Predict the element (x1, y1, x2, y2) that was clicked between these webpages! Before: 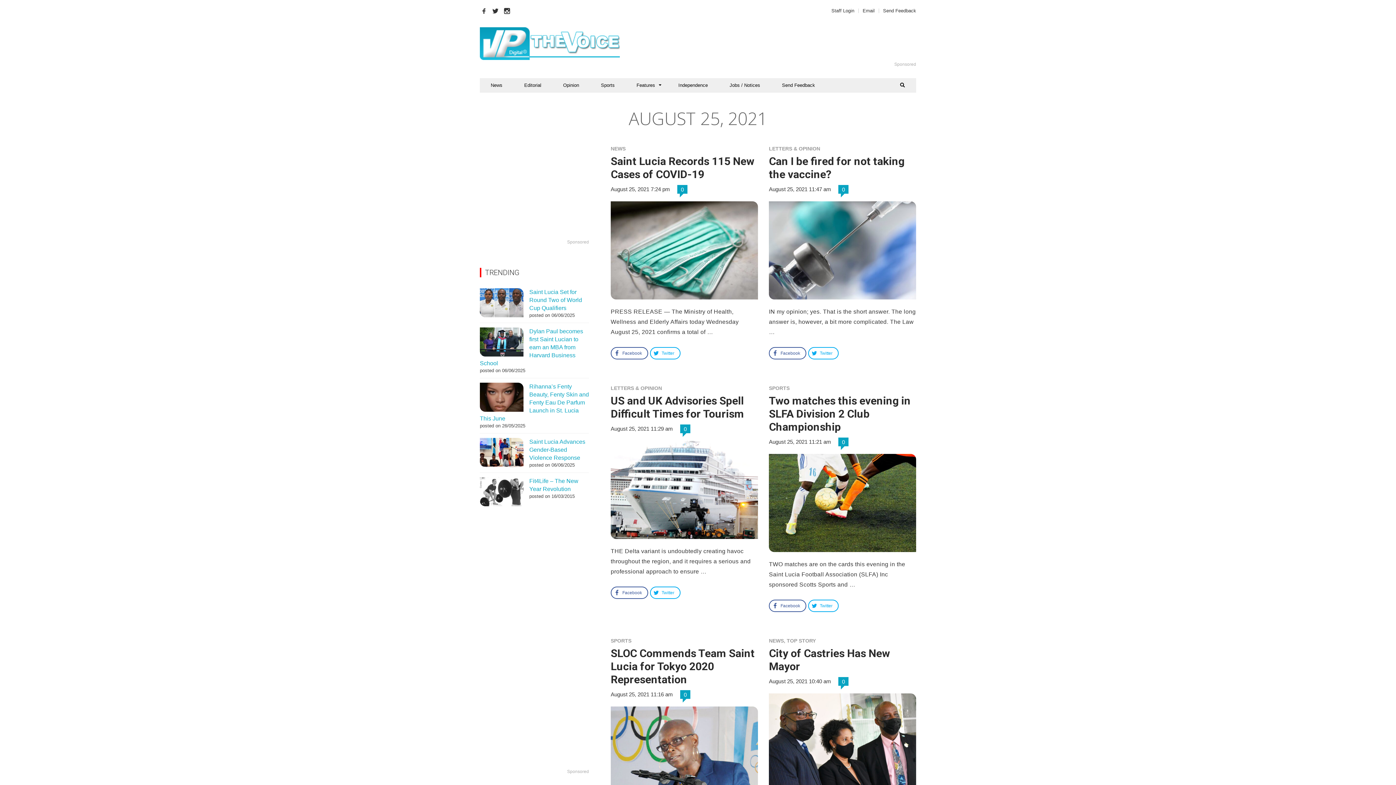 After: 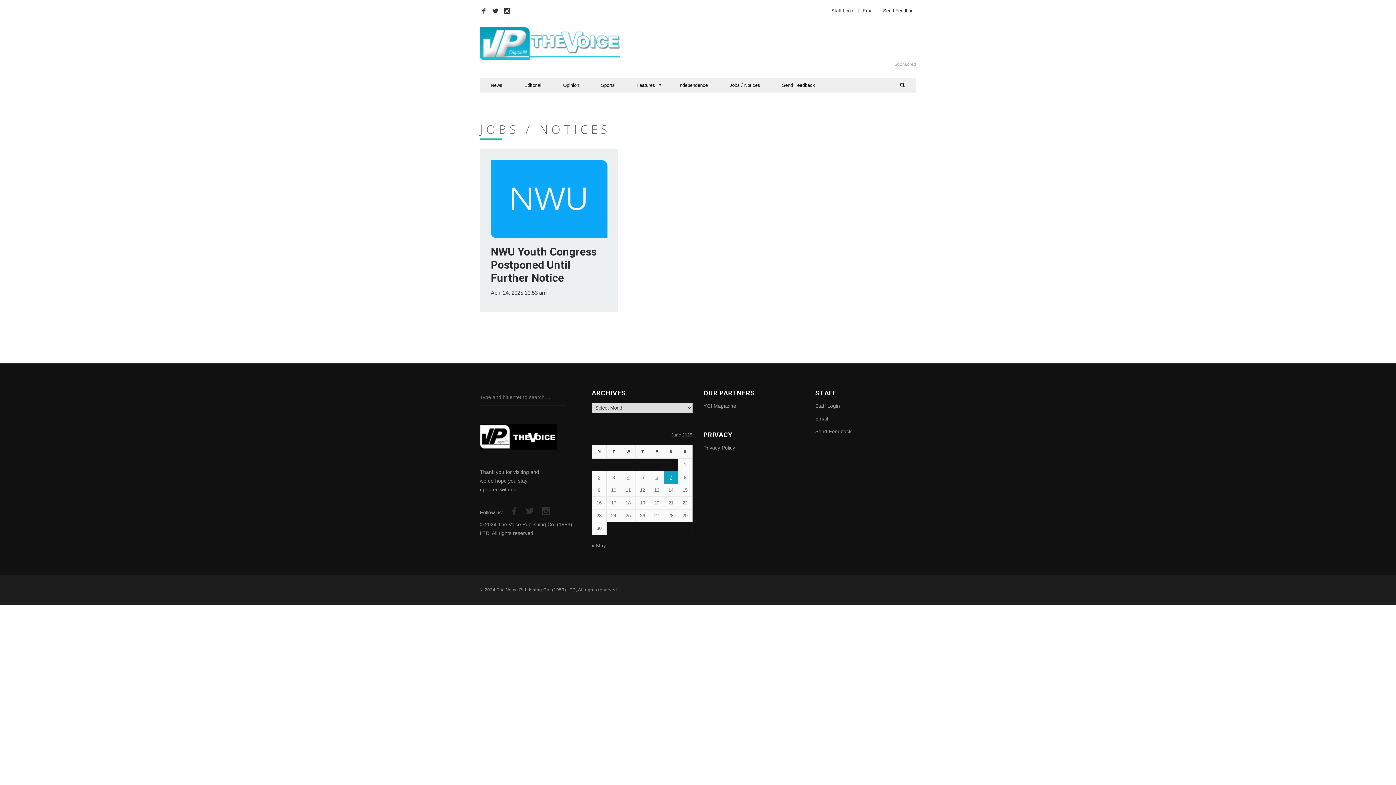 Action: label: Jobs / Notices bbox: (718, 78, 771, 92)